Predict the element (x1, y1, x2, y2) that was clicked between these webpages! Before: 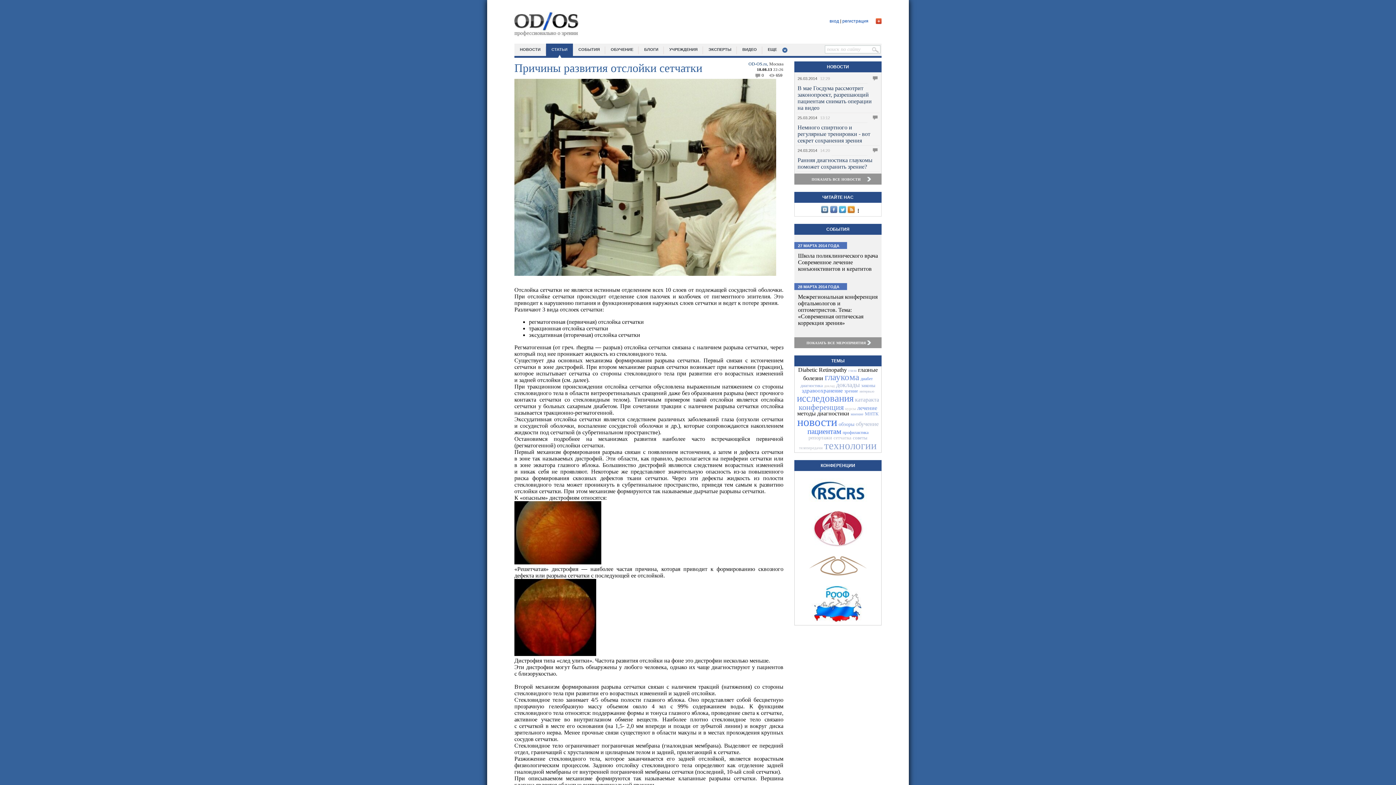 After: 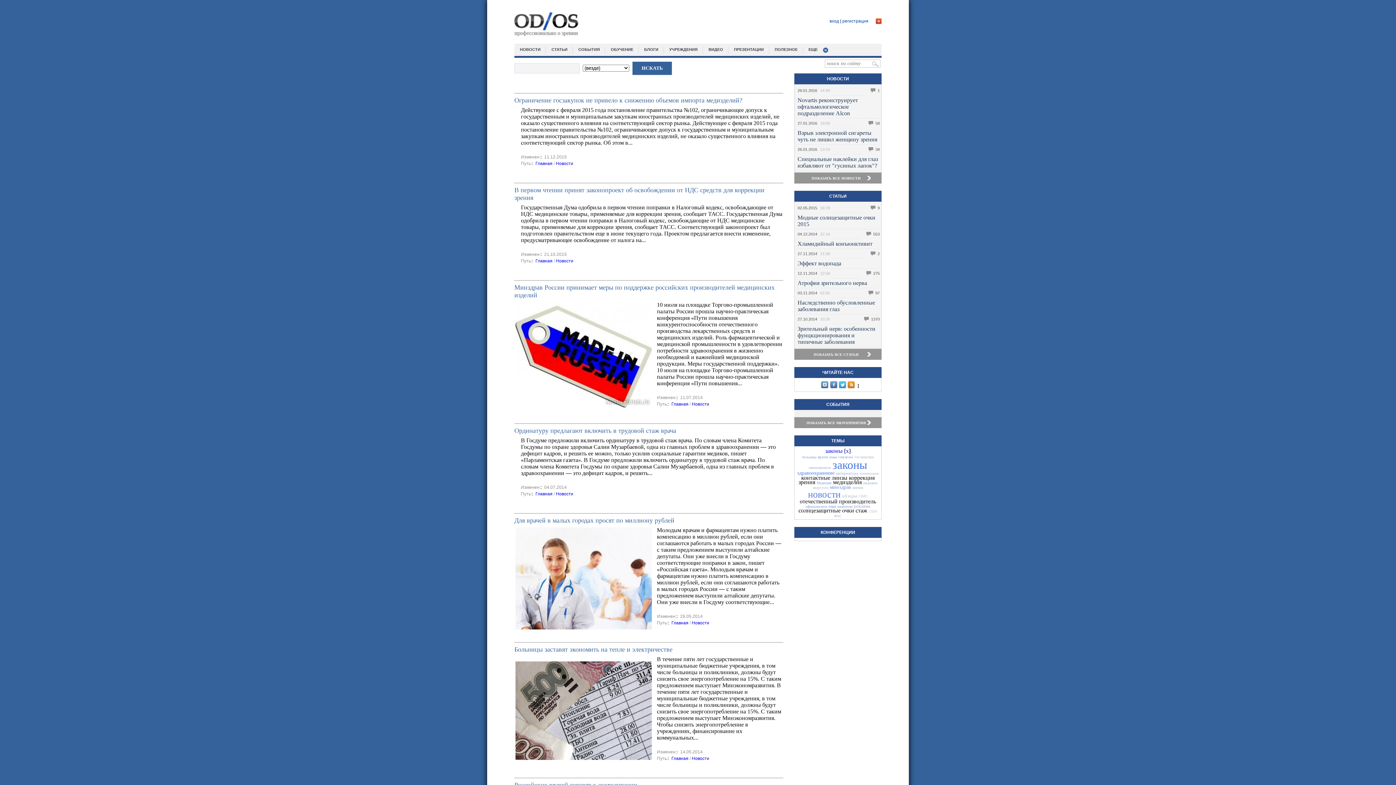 Action: label: законы bbox: (861, 382, 875, 388)